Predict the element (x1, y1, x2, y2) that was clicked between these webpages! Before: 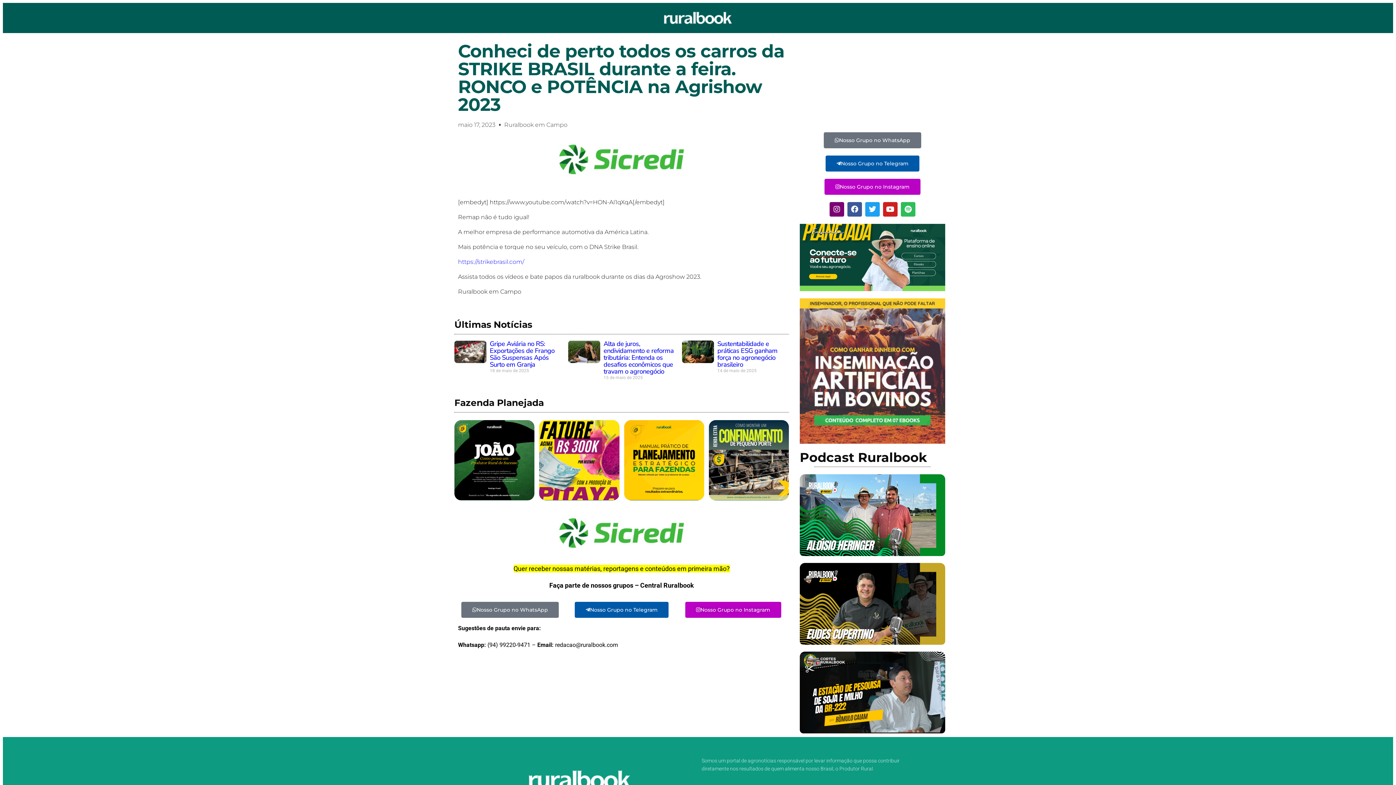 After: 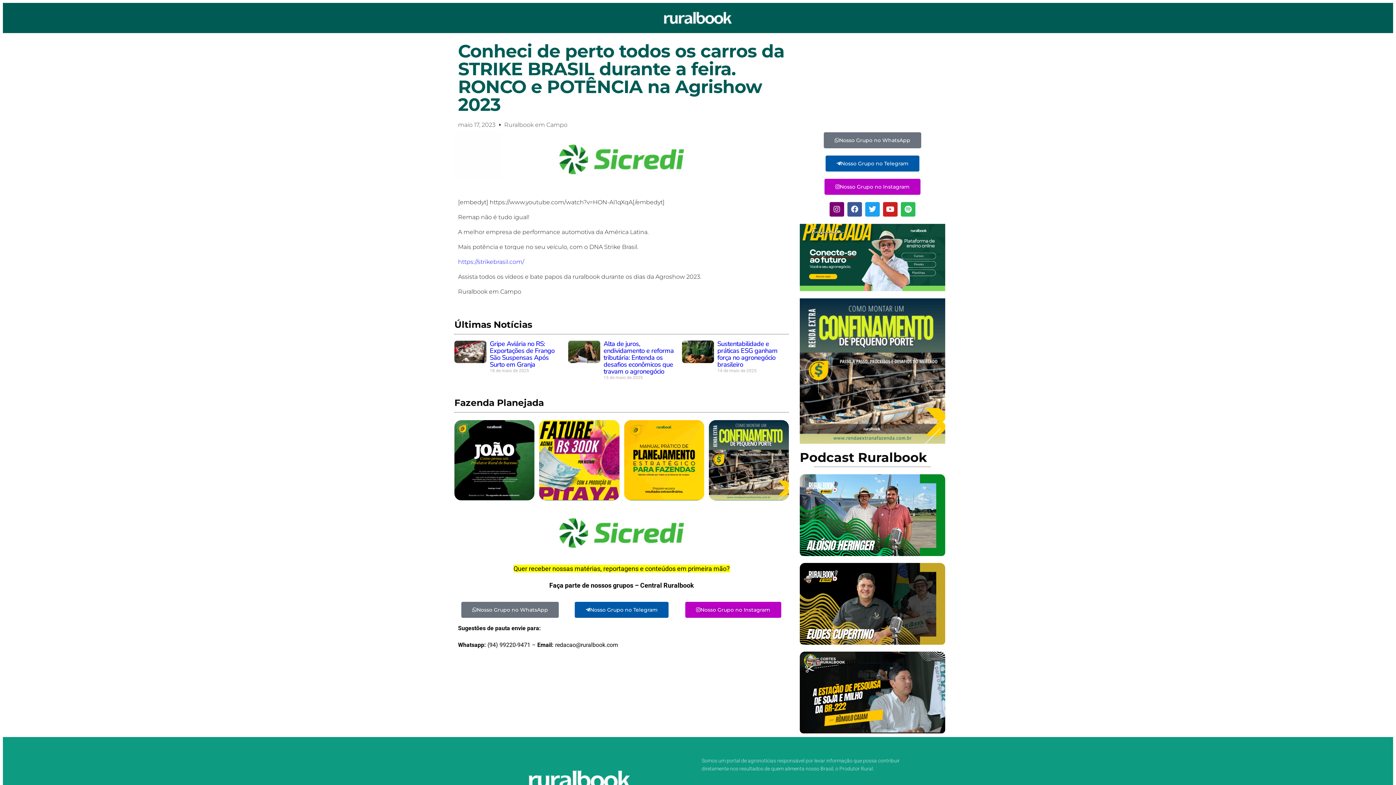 Action: bbox: (824, 132, 921, 148) label: Nosso Grupo no WhatsApp